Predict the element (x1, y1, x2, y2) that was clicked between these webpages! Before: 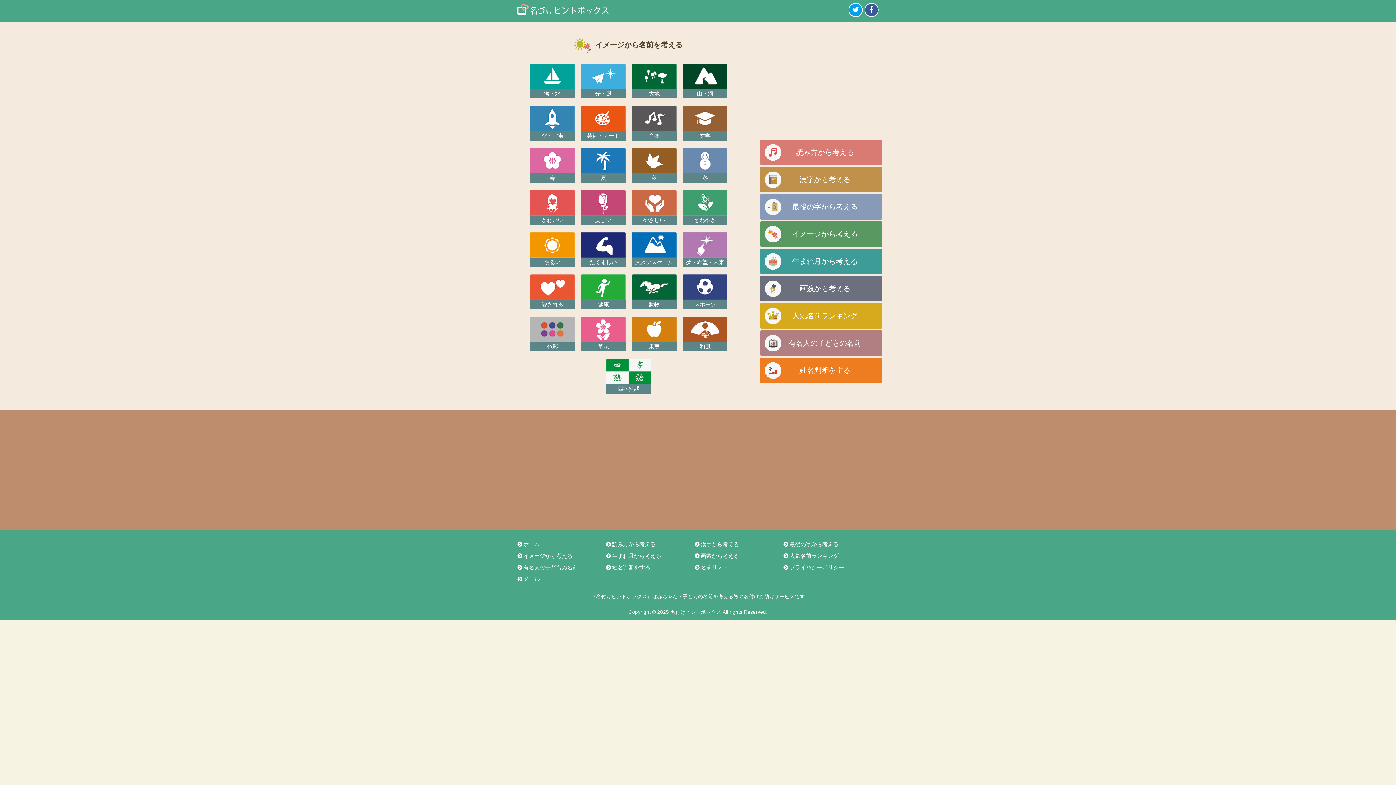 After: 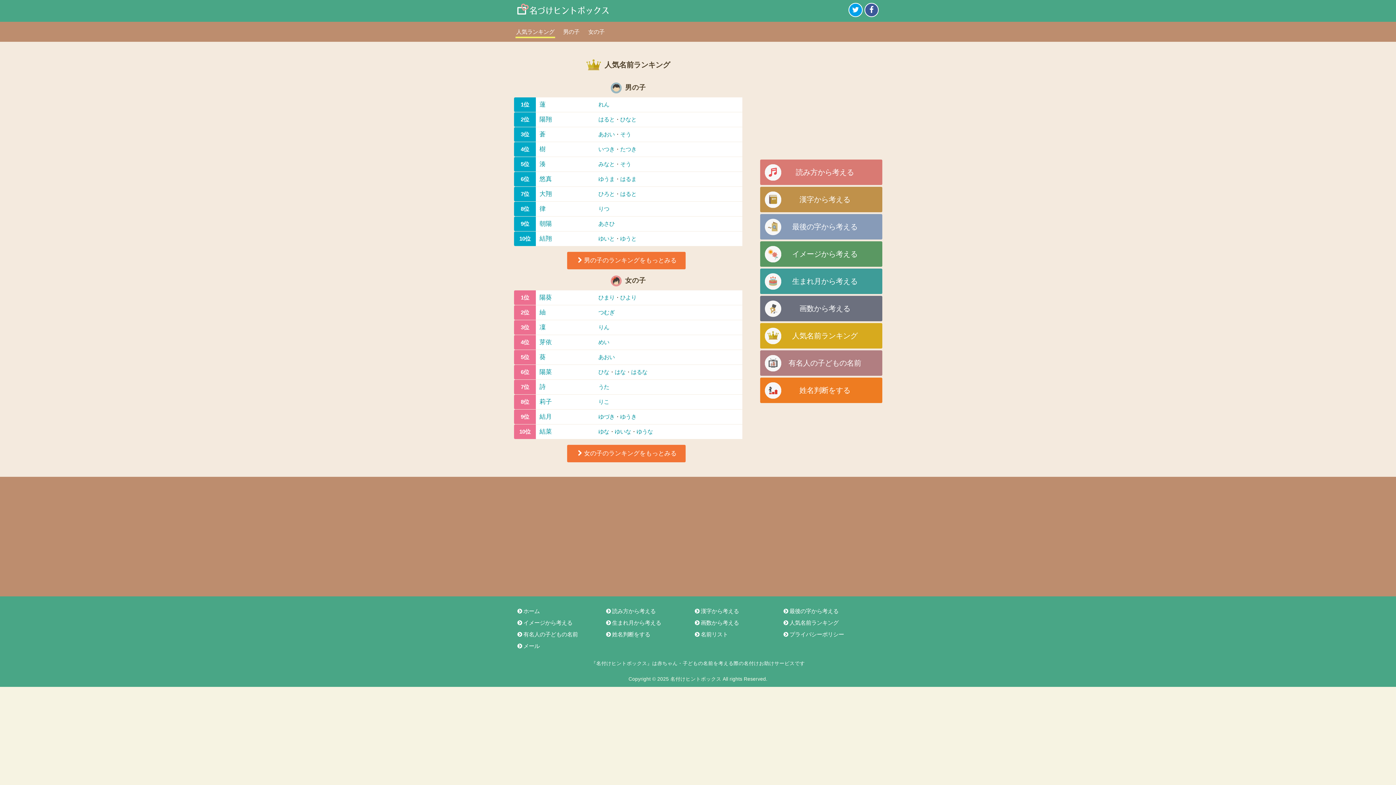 Action: bbox: (780, 551, 840, 561) label: 人気名前ランキング